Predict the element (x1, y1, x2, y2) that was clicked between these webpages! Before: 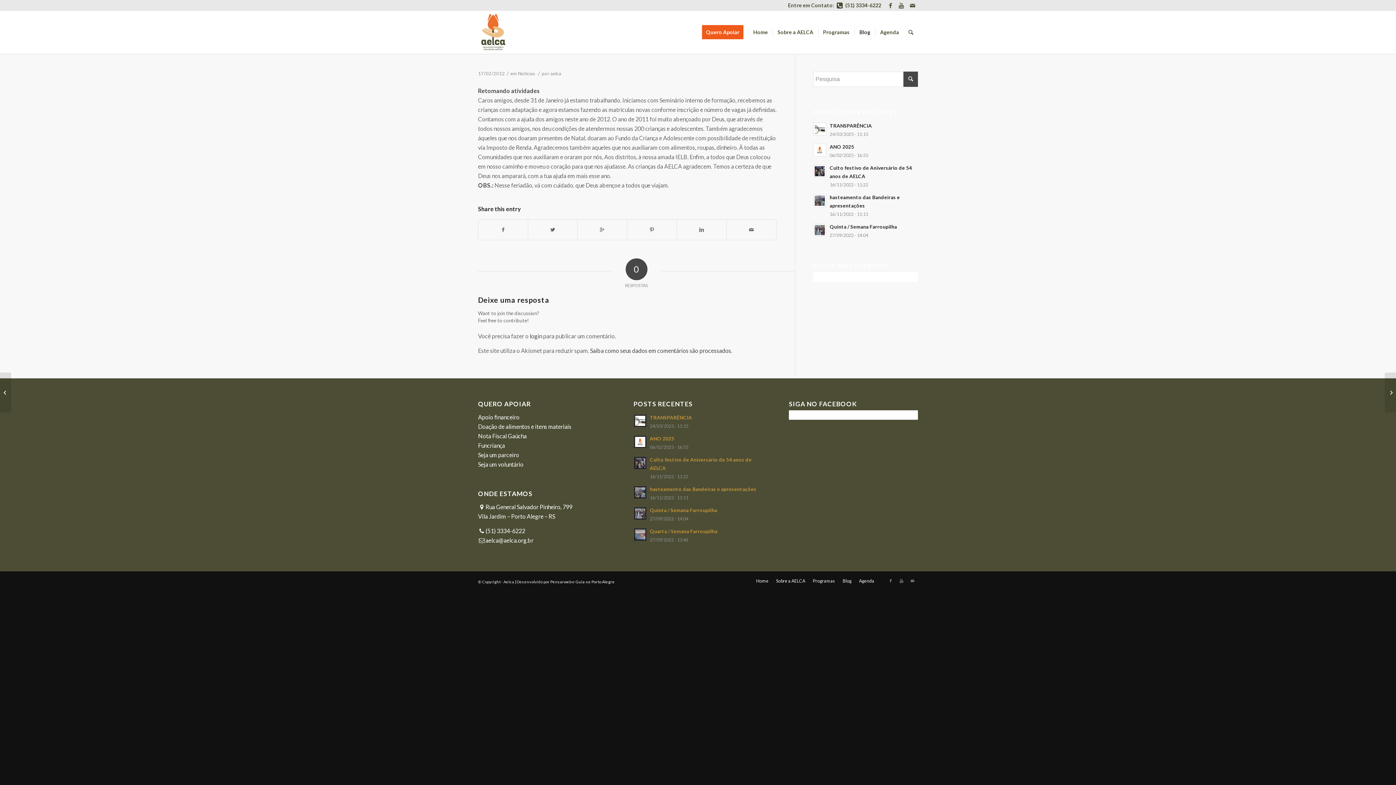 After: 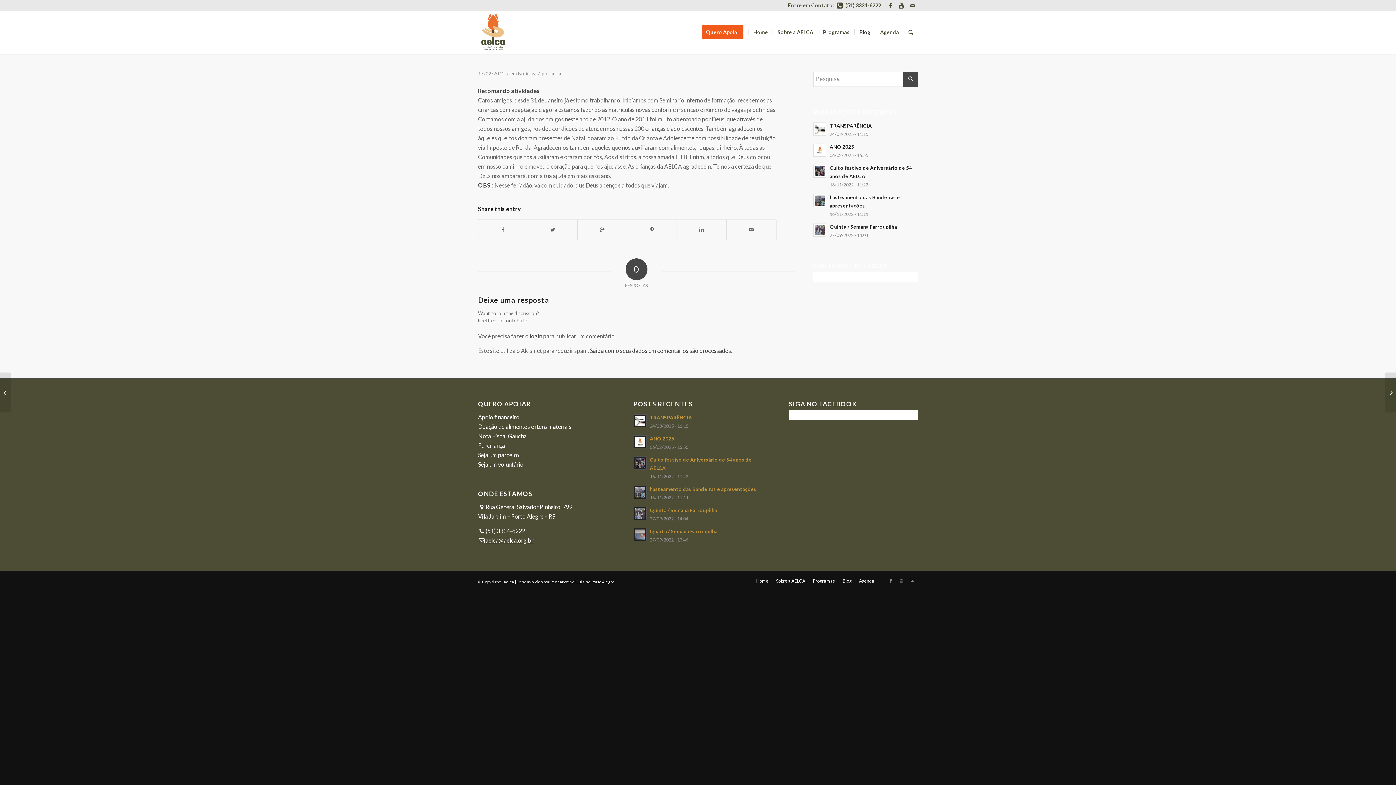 Action: bbox: (485, 536, 533, 543) label: aelca@aelca.org.br